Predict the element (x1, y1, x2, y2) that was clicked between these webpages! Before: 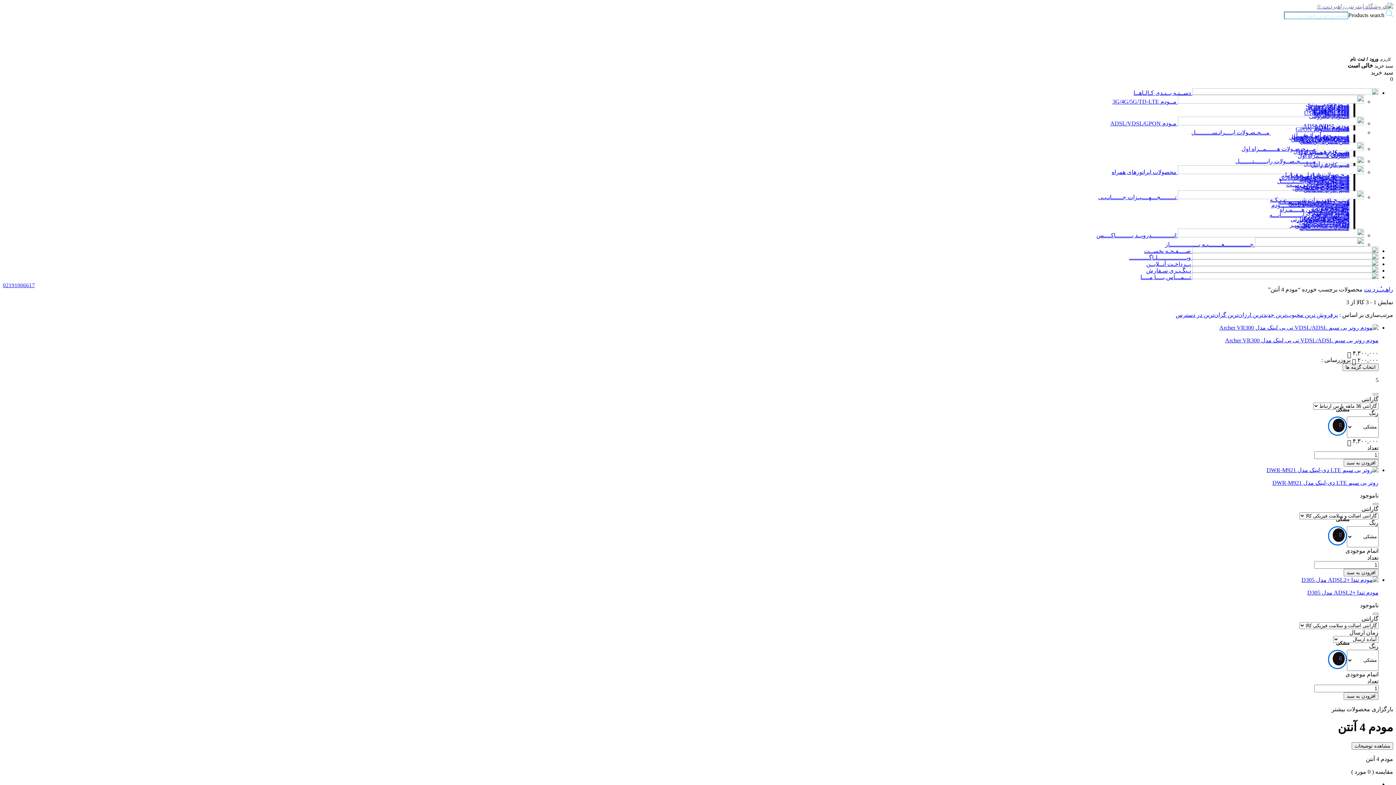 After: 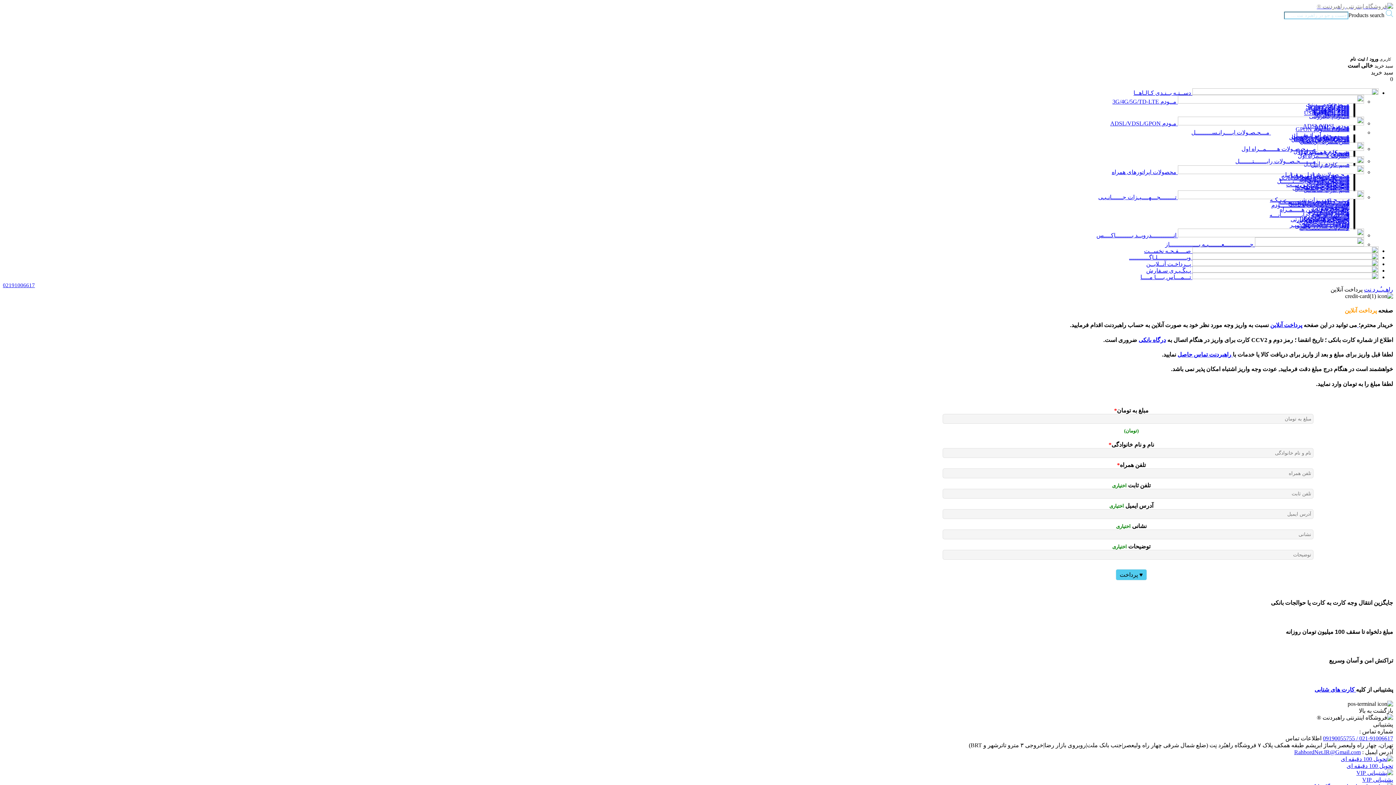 Action: label:  پــرداخـت آنــلایــن bbox: (1146, 261, 1192, 267)